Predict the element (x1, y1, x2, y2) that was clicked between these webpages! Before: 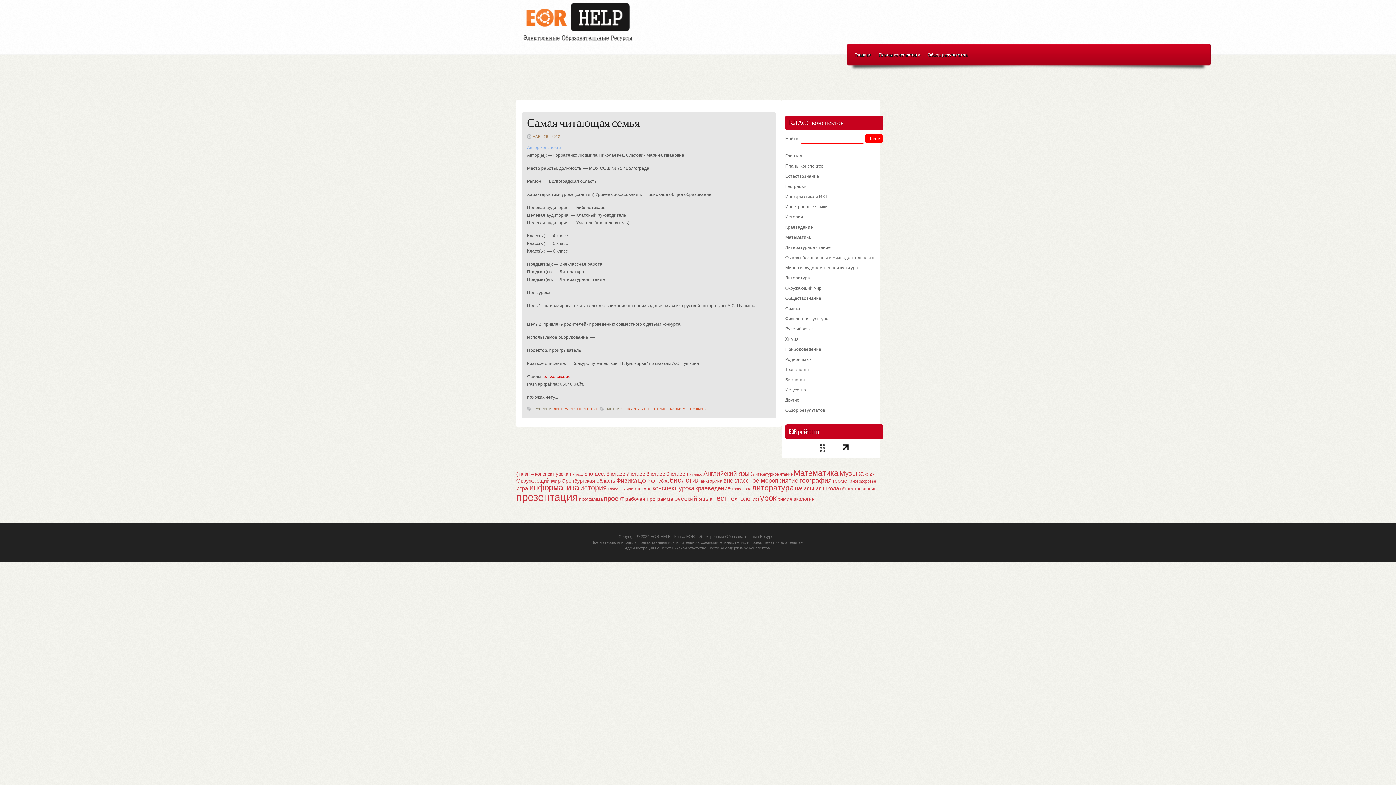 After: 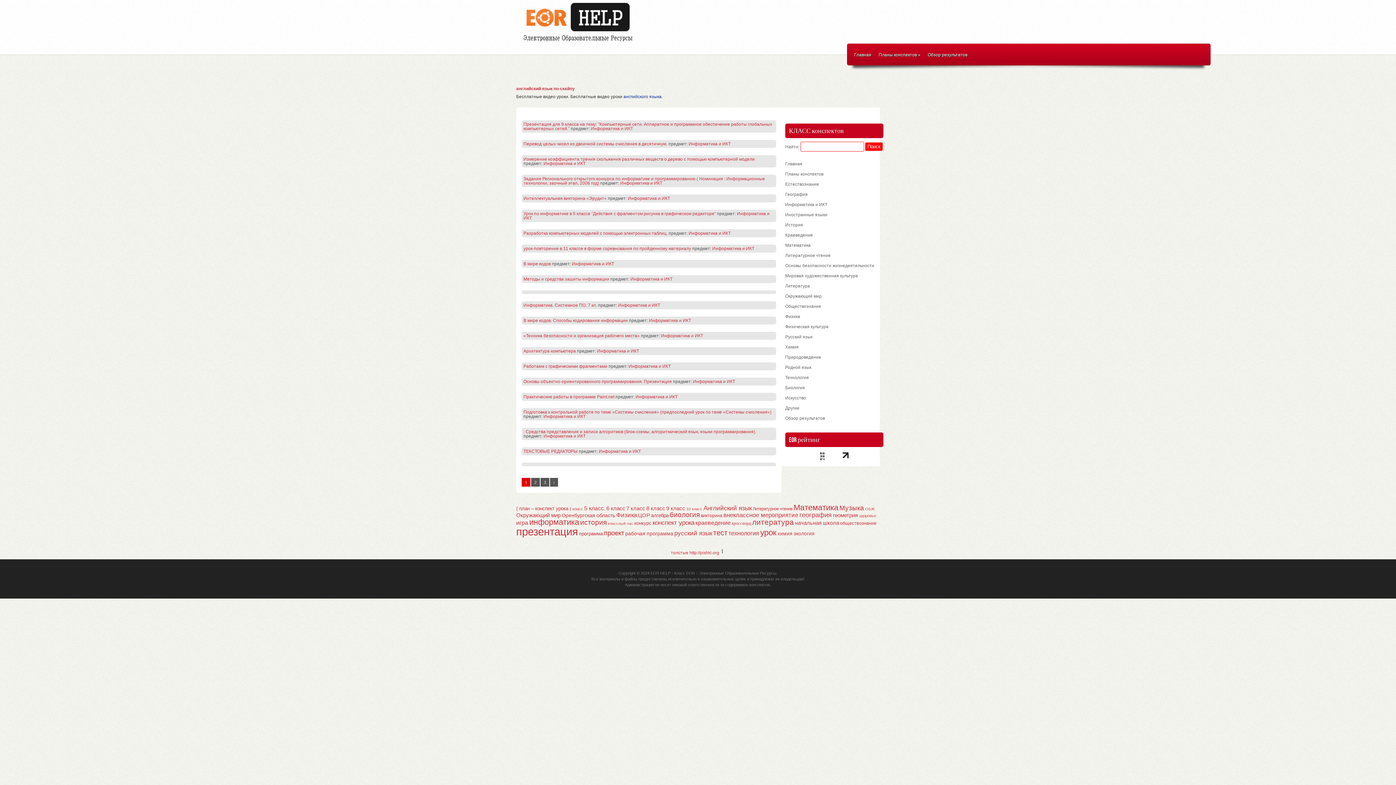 Action: label: Информатика и ИКТ bbox: (785, 191, 880, 201)